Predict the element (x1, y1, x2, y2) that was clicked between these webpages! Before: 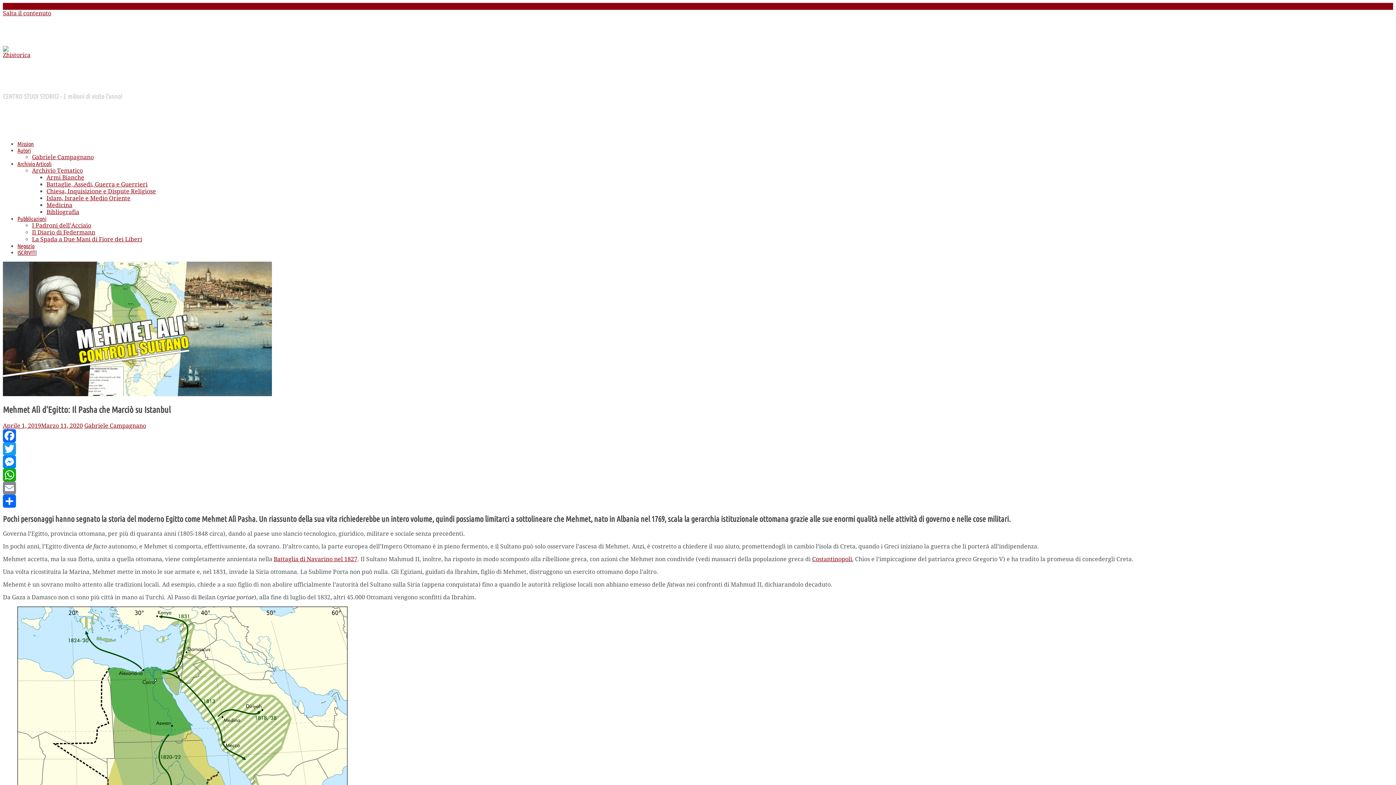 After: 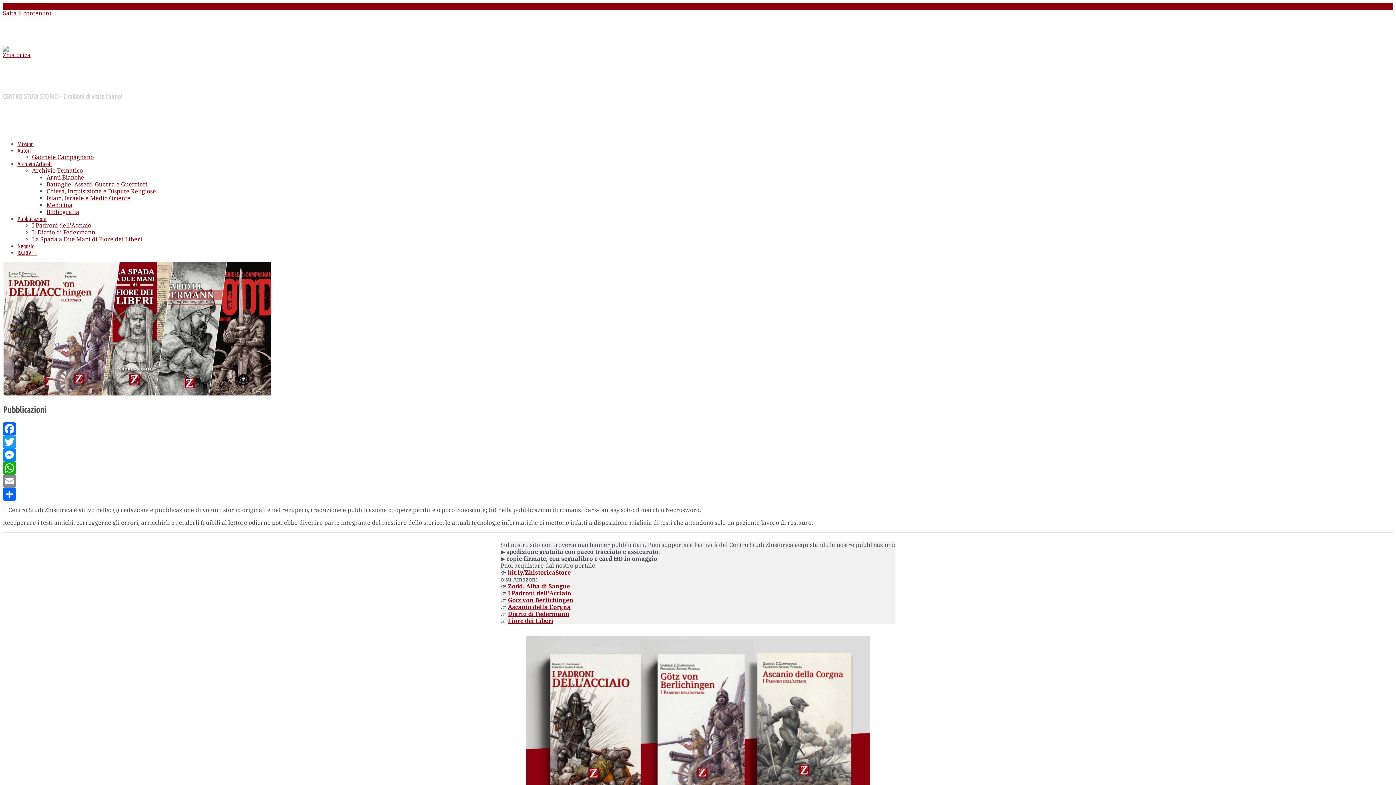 Action: bbox: (17, 215, 46, 222) label: Pubblicazioni